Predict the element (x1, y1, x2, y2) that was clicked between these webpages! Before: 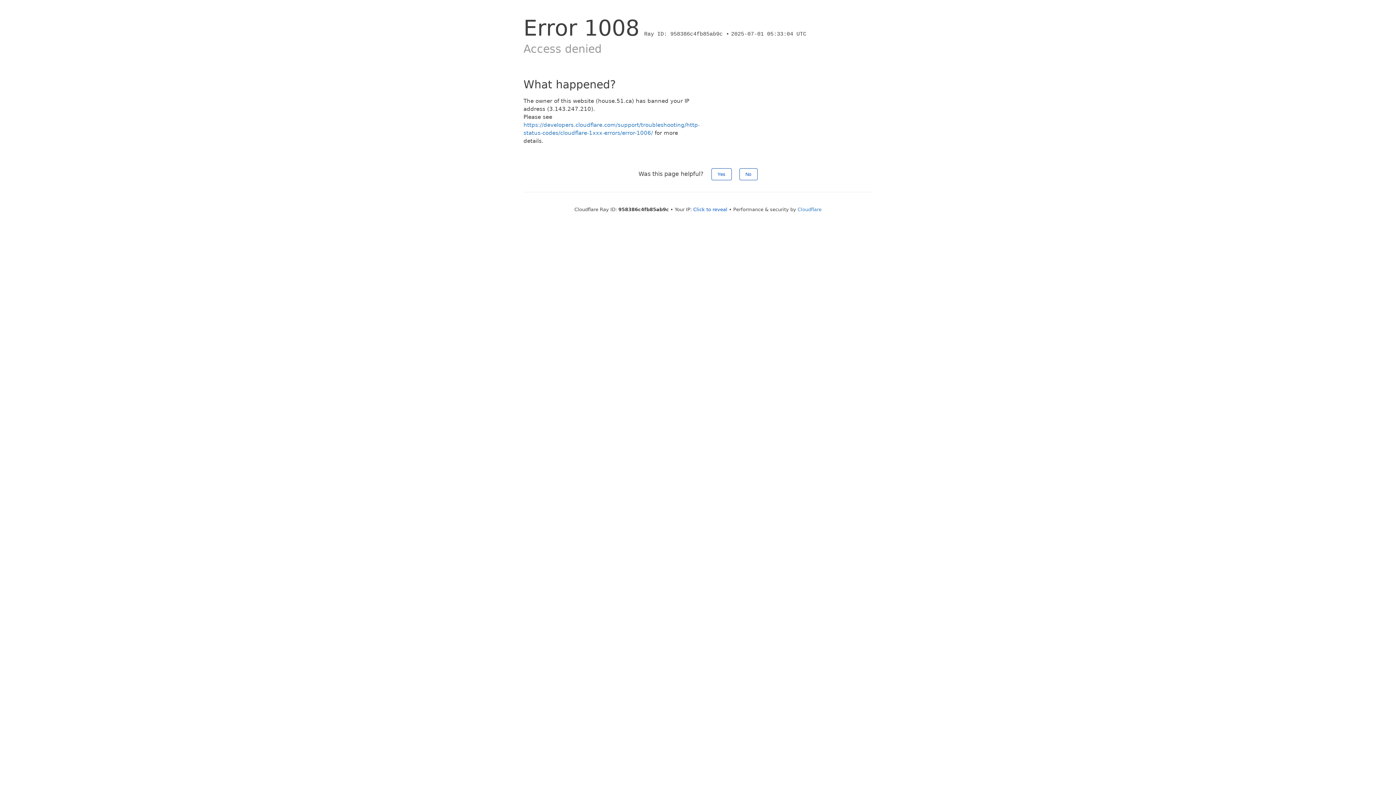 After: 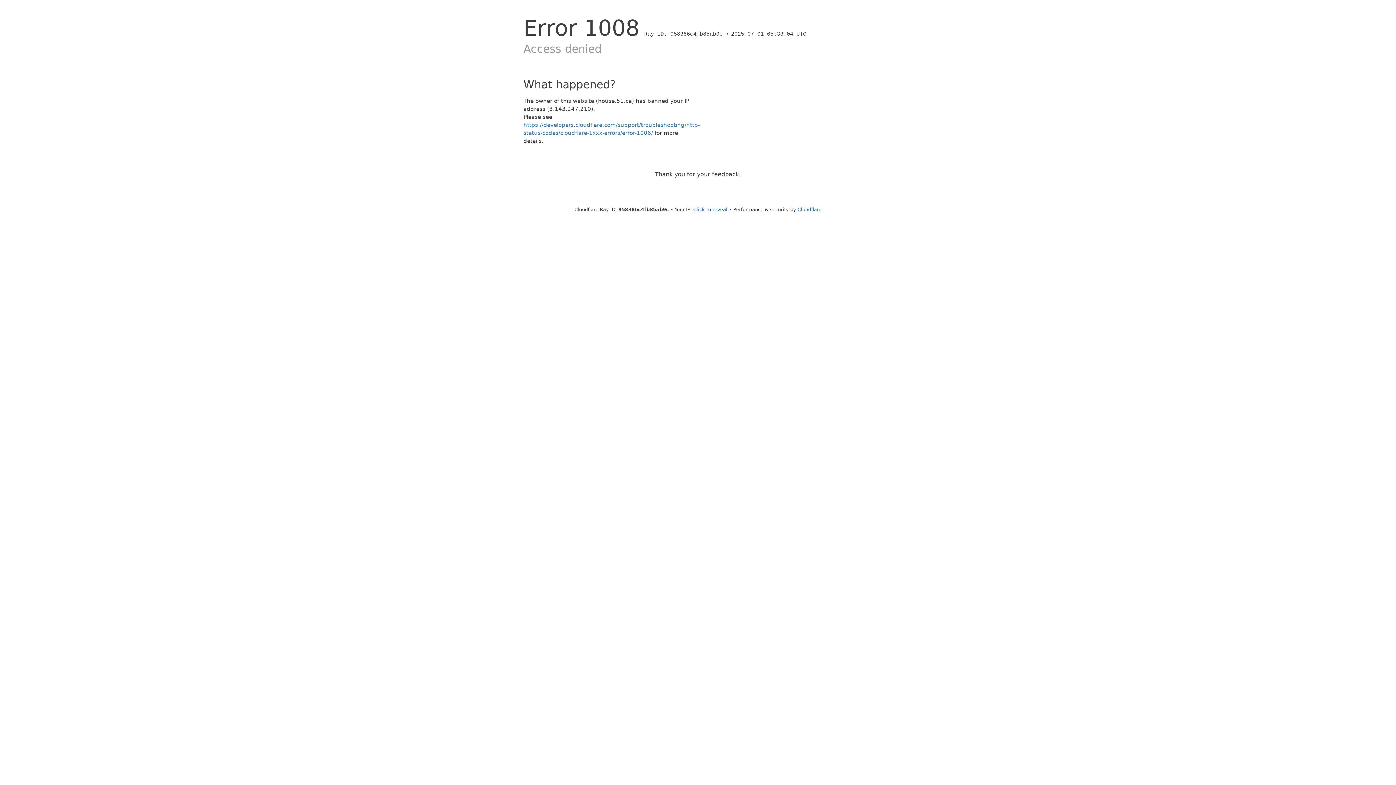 Action: bbox: (711, 168, 731, 180) label: Yes